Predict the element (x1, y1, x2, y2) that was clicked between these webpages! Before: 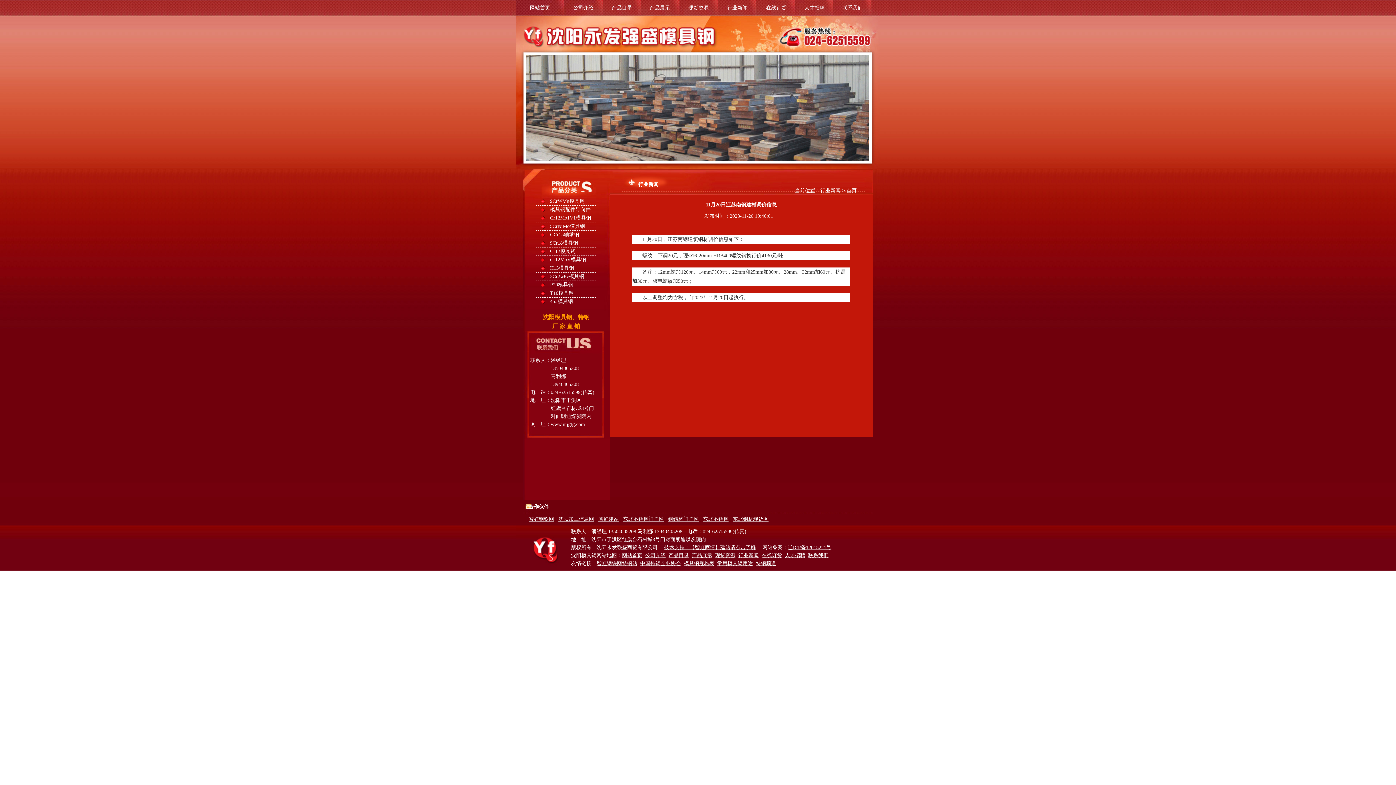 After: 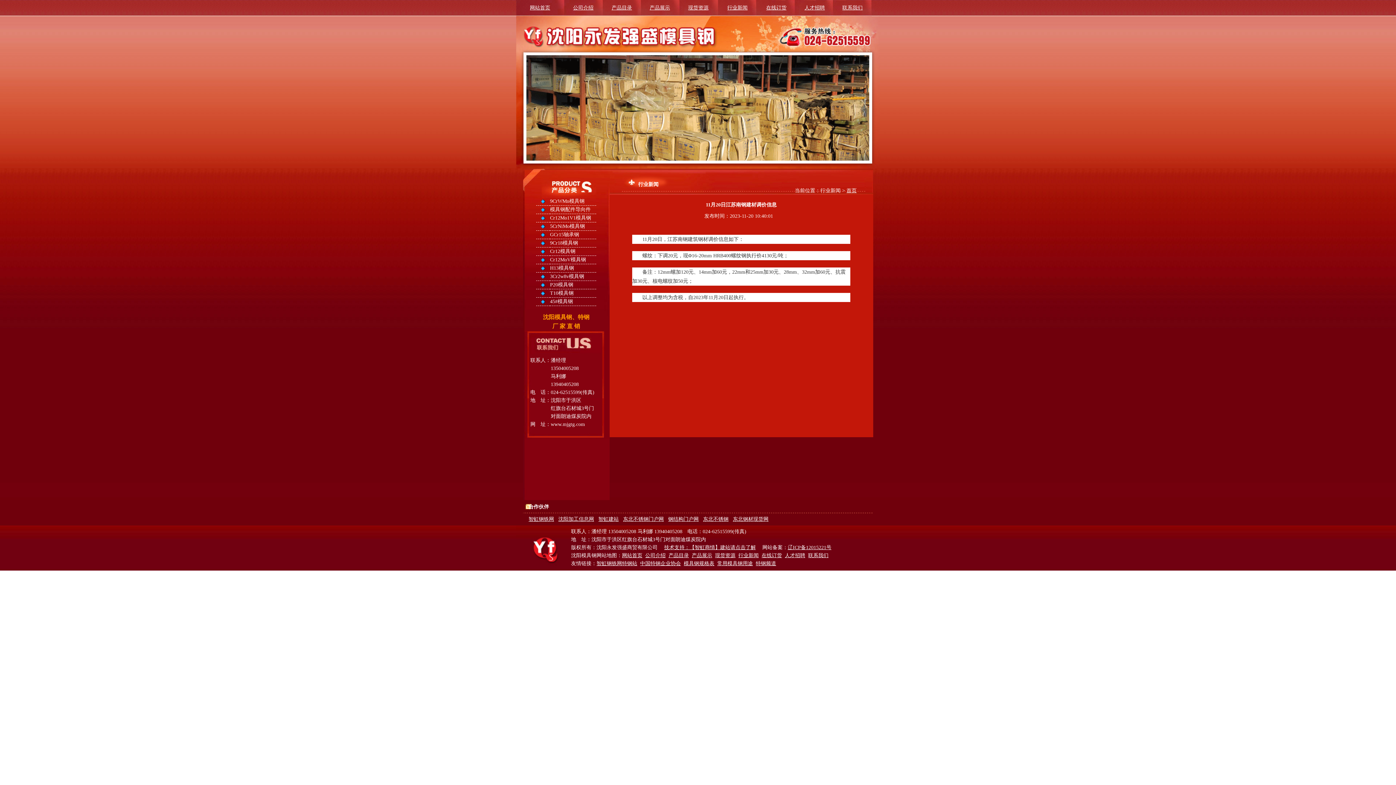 Action: bbox: (668, 516, 698, 522) label: 钢结构门户网